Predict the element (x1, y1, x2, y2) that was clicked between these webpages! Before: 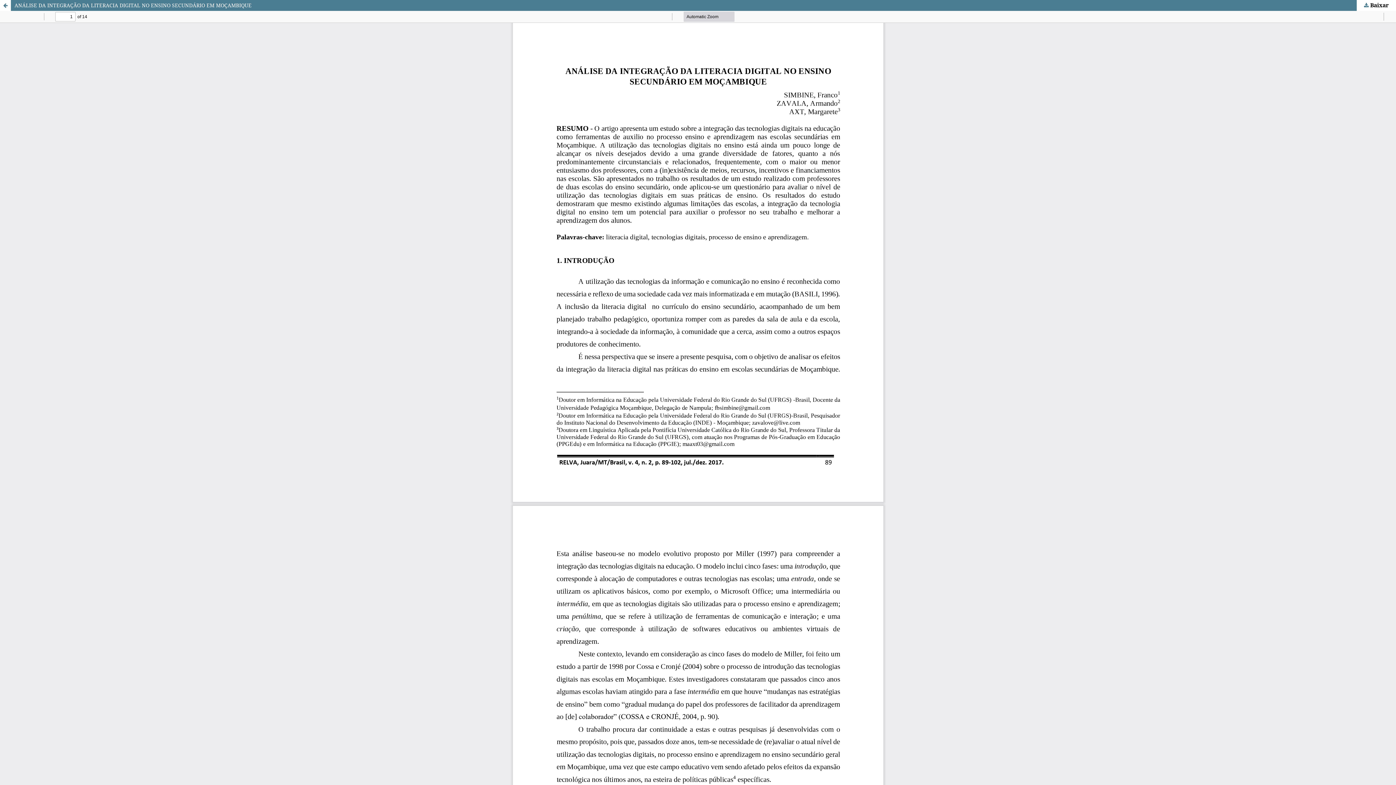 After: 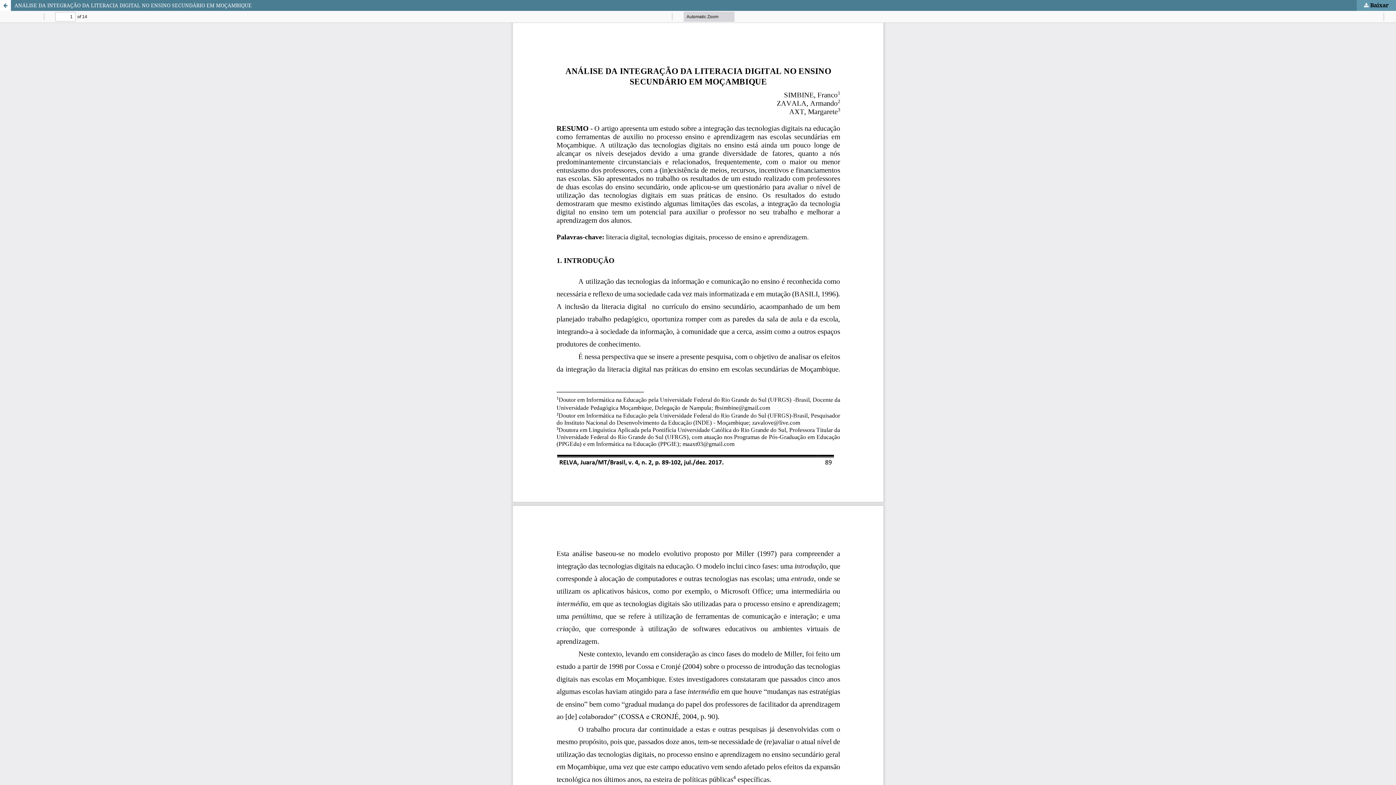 Action: label:  Baixar bbox: (1357, 0, 1396, 10)